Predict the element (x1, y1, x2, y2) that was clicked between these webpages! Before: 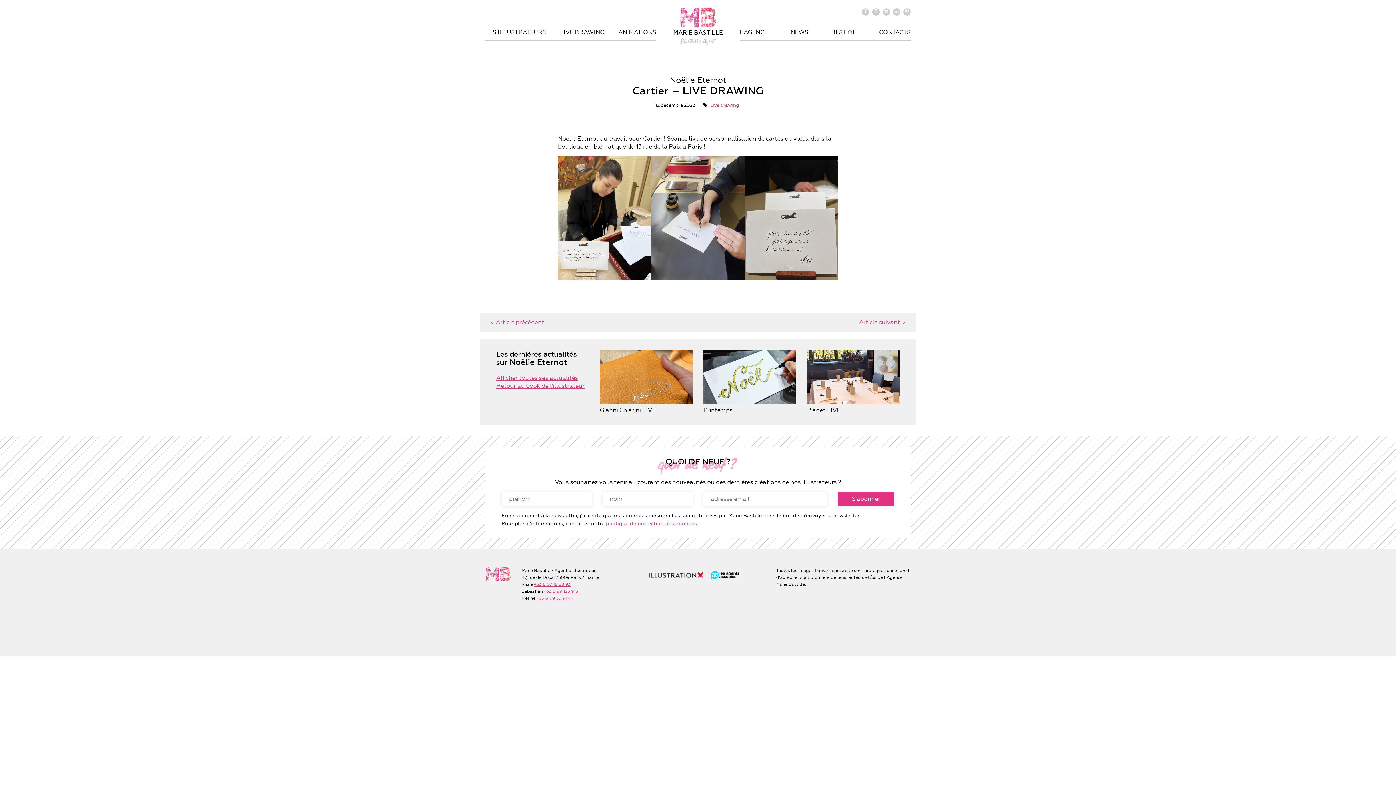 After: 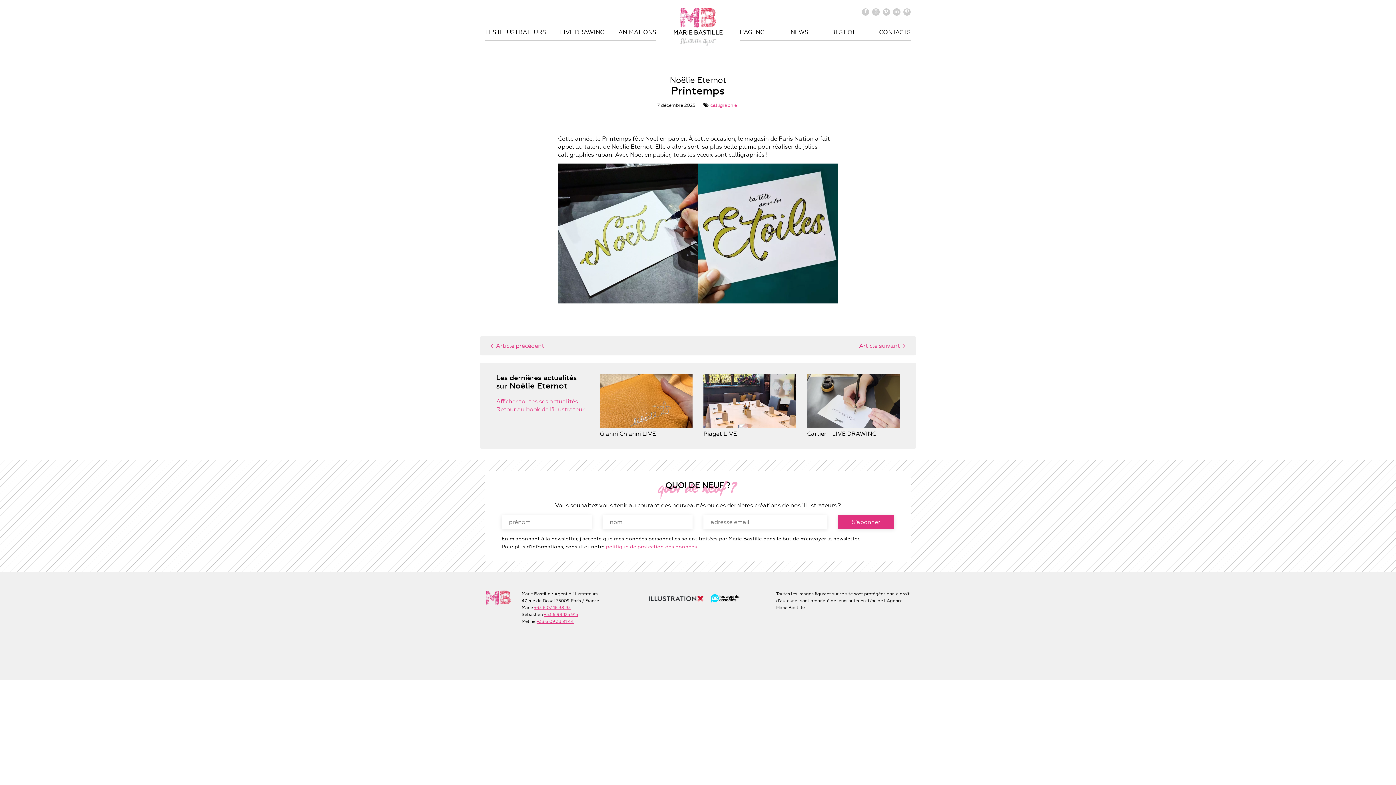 Action: bbox: (703, 373, 796, 413) label:  Printemps